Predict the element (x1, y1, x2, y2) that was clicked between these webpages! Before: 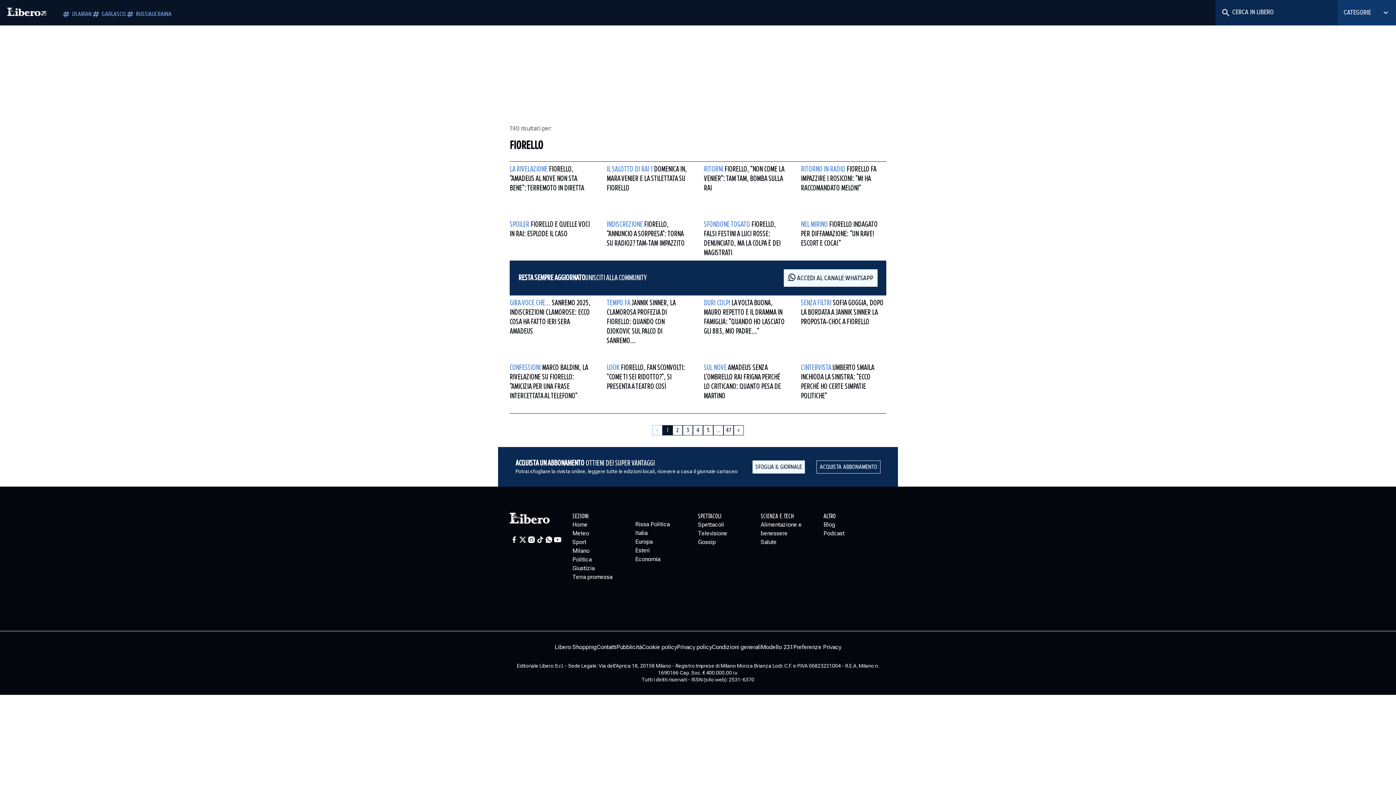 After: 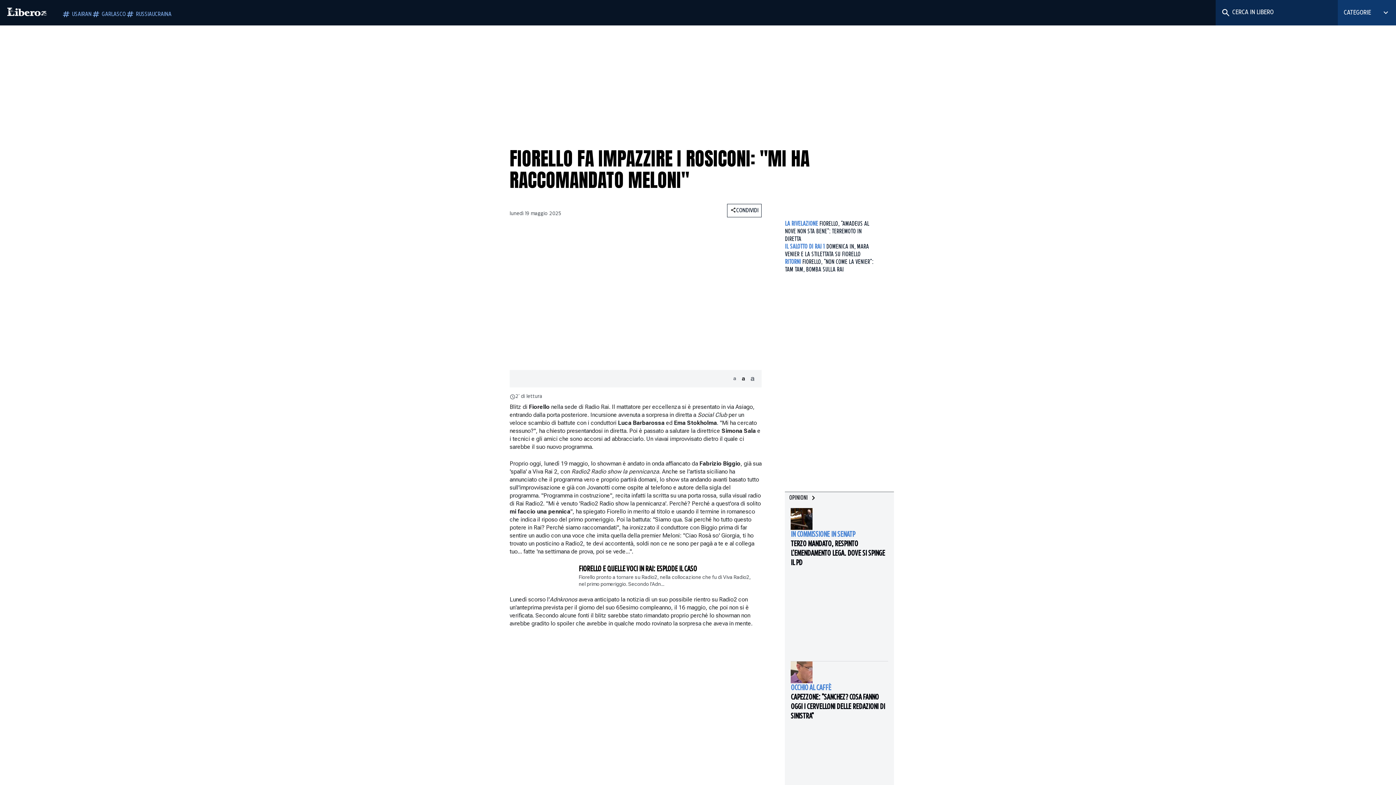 Action: bbox: (801, 161, 886, 196) label: RITORNO IN RADIO FIORELLO FA IMPAZZIRE I ROSICONI: "MI HA RACCOMANDATO MELONI"